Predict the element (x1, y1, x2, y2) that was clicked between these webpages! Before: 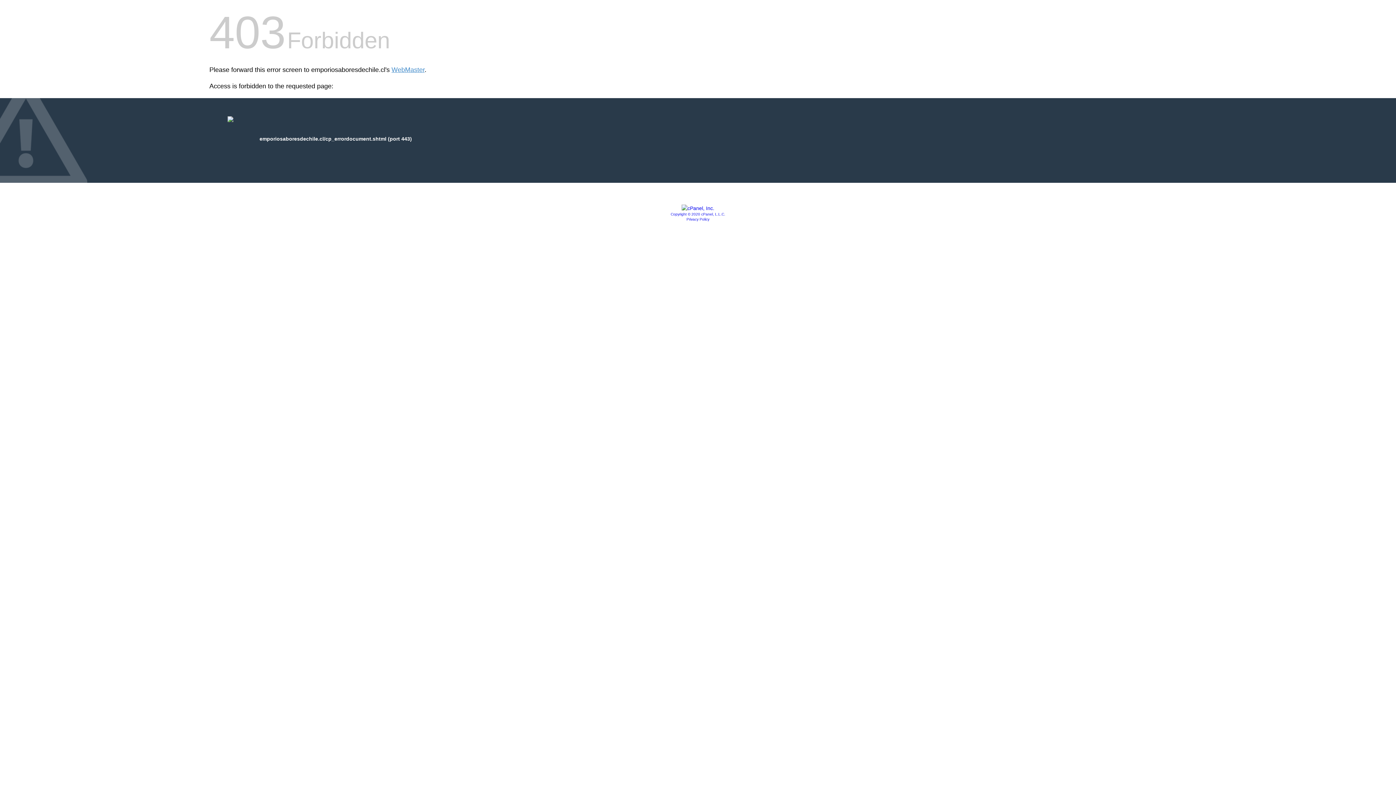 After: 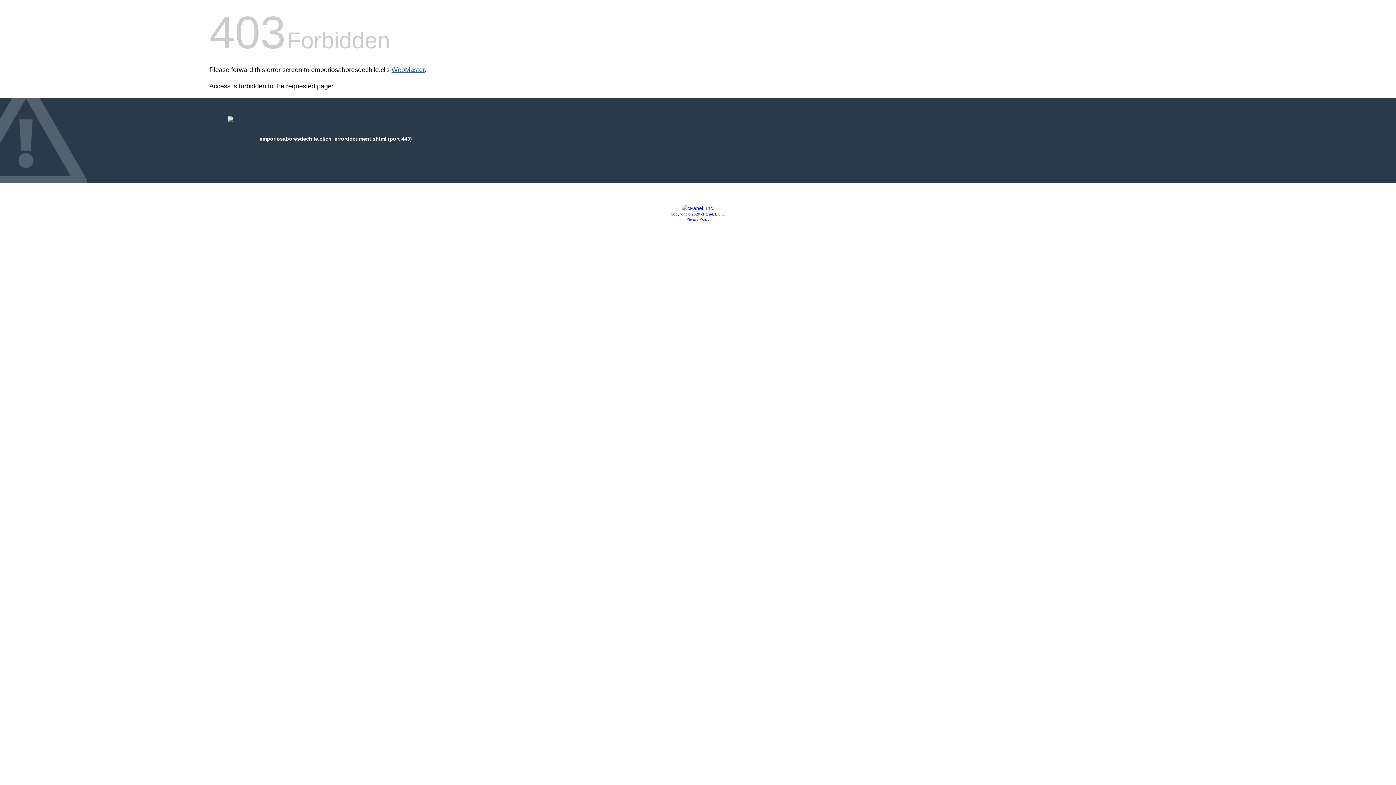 Action: bbox: (391, 66, 424, 73) label: WebMaster